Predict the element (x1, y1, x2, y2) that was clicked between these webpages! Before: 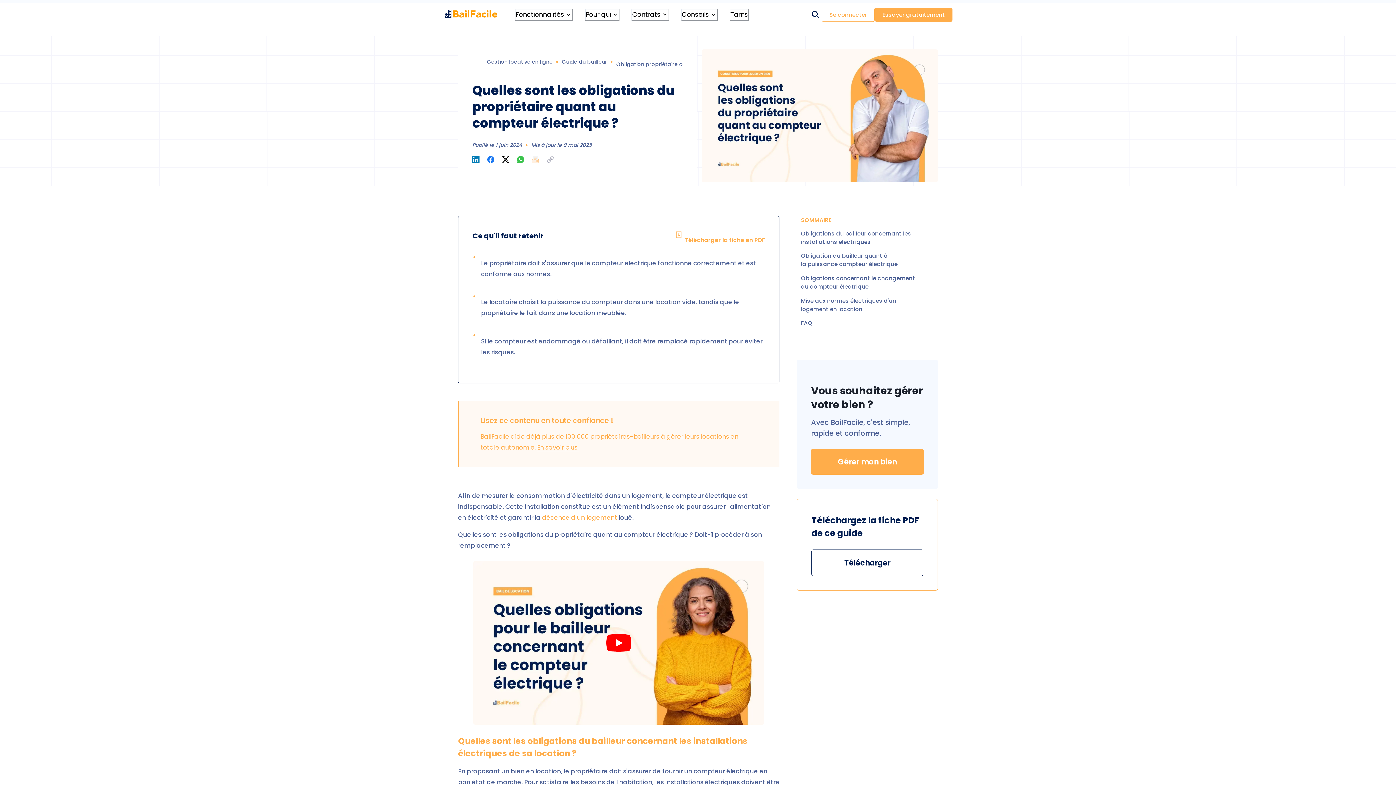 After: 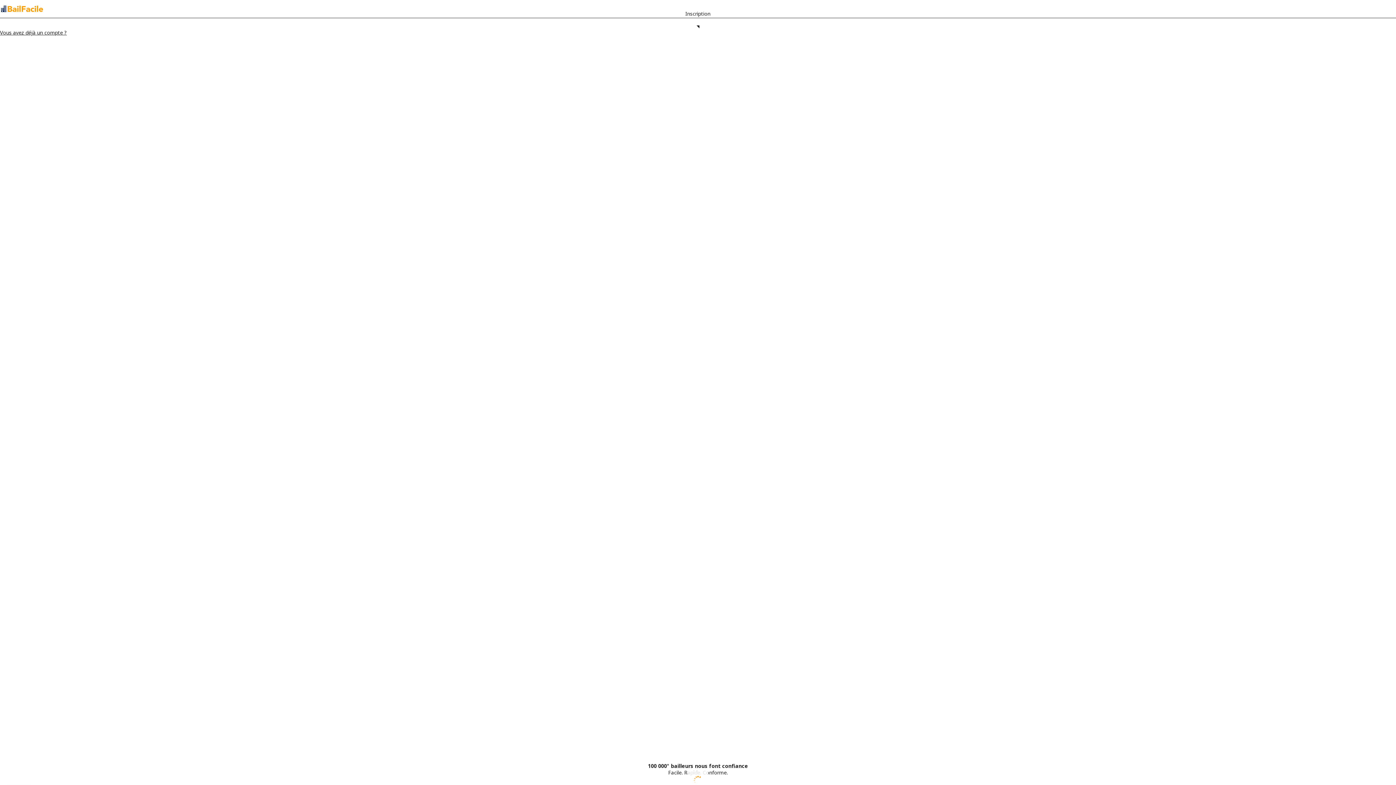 Action: label: Essayer gratuitement bbox: (875, 7, 952, 21)